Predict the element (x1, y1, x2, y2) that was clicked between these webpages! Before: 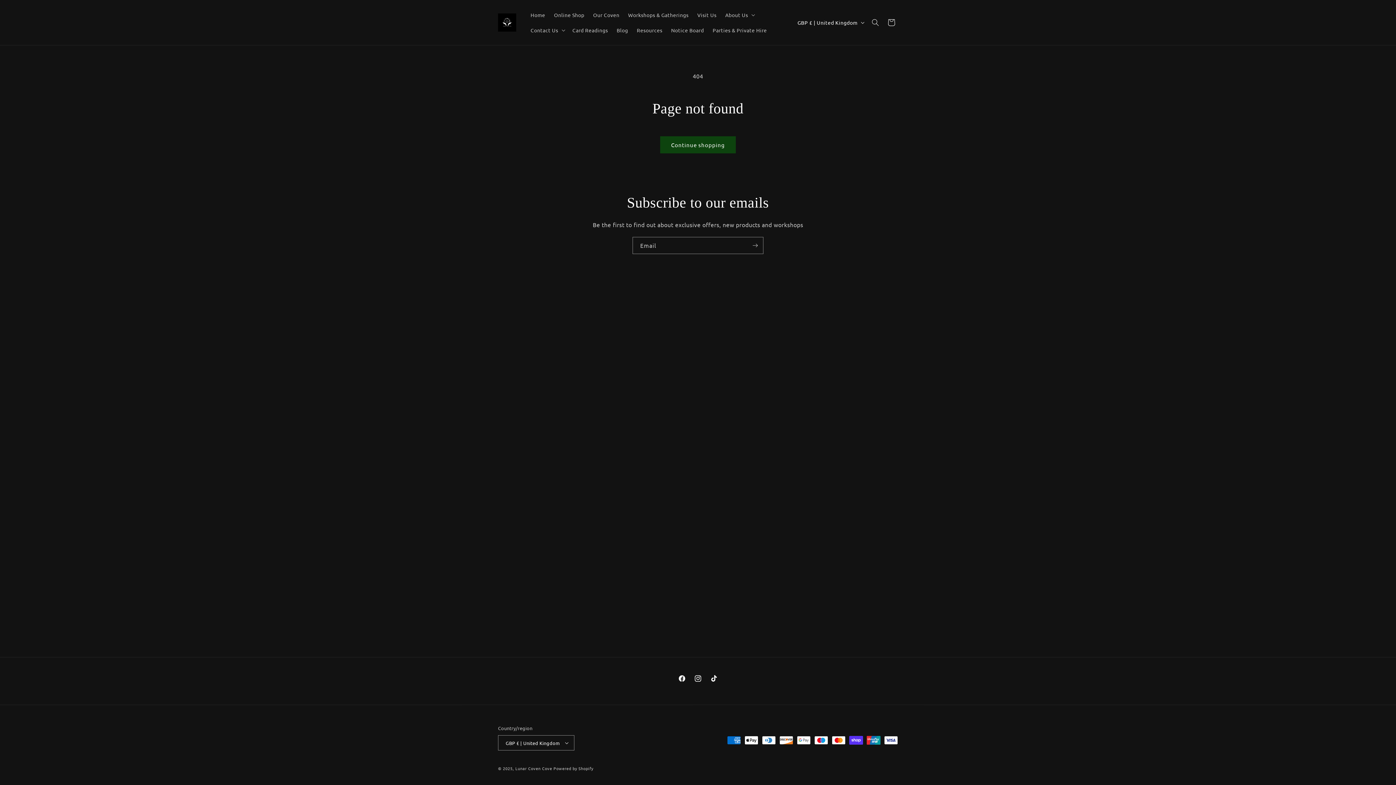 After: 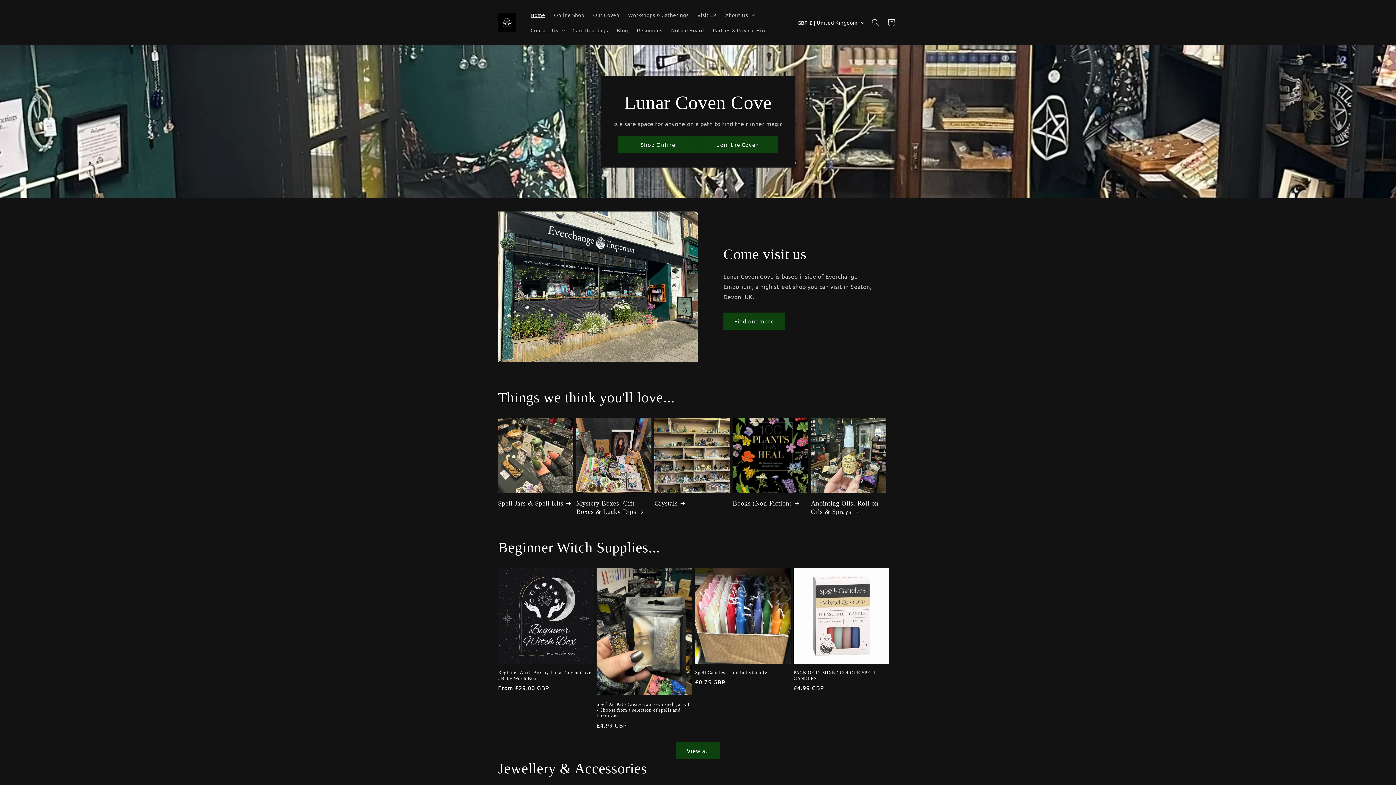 Action: bbox: (526, 7, 549, 22) label: Home